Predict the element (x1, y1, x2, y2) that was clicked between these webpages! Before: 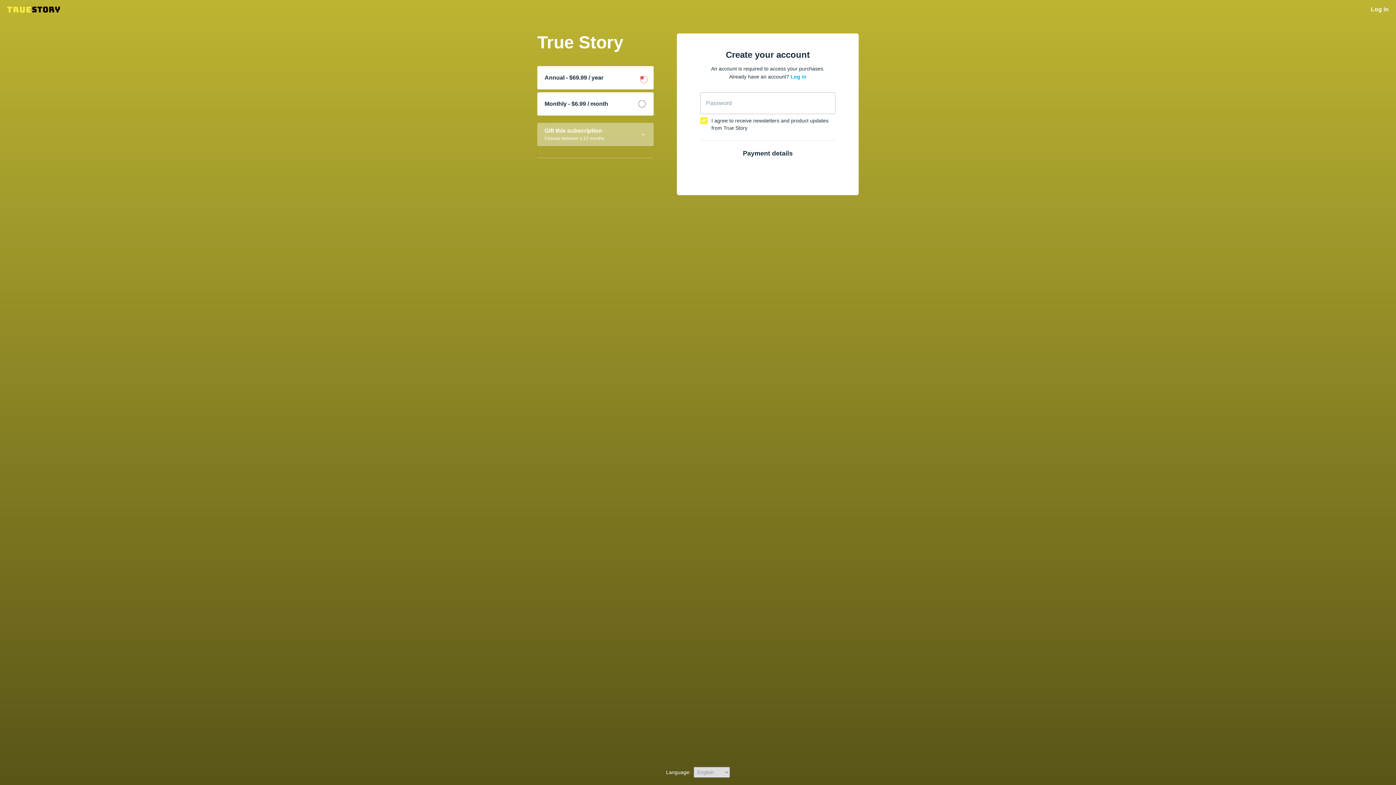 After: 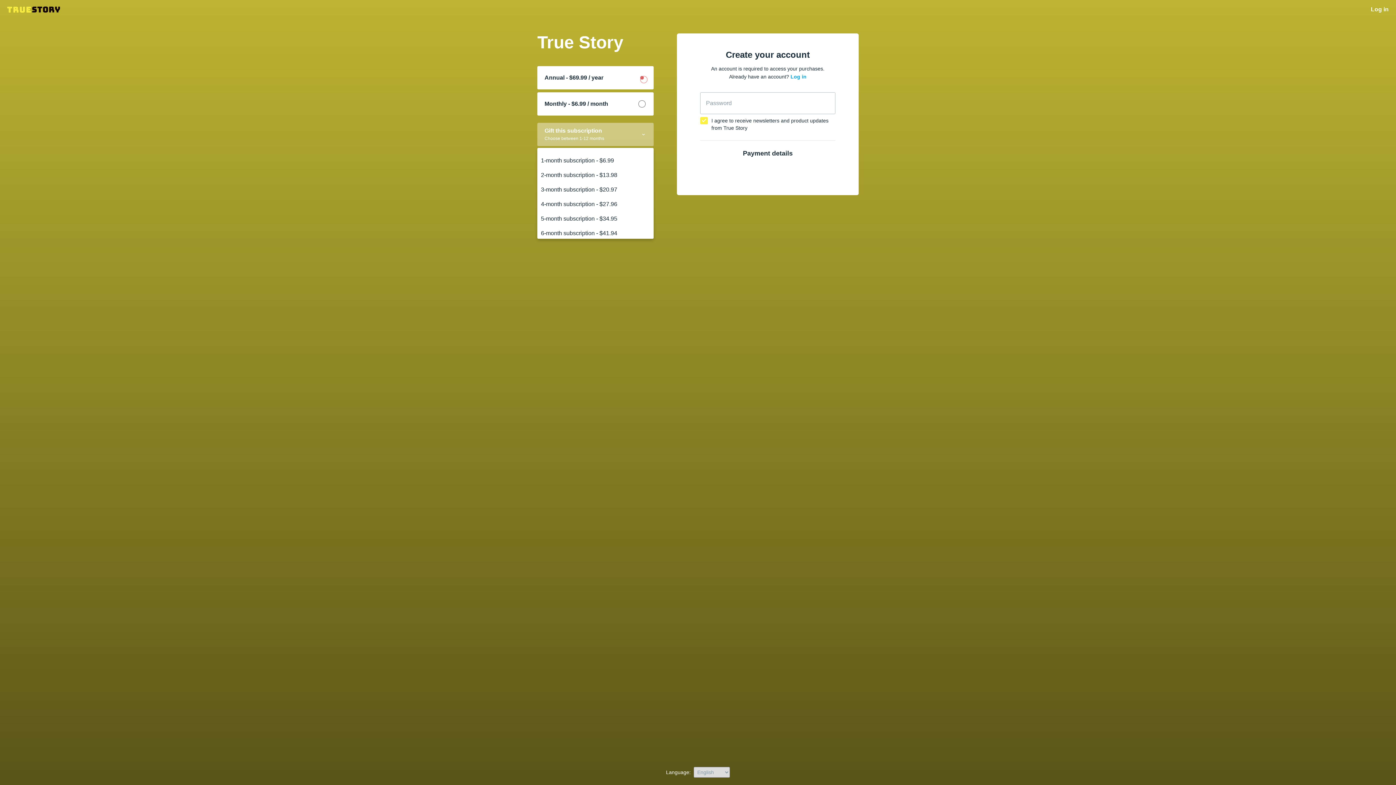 Action: label: Gift this subscription
Choose between 1-12 months bbox: (537, 122, 653, 146)